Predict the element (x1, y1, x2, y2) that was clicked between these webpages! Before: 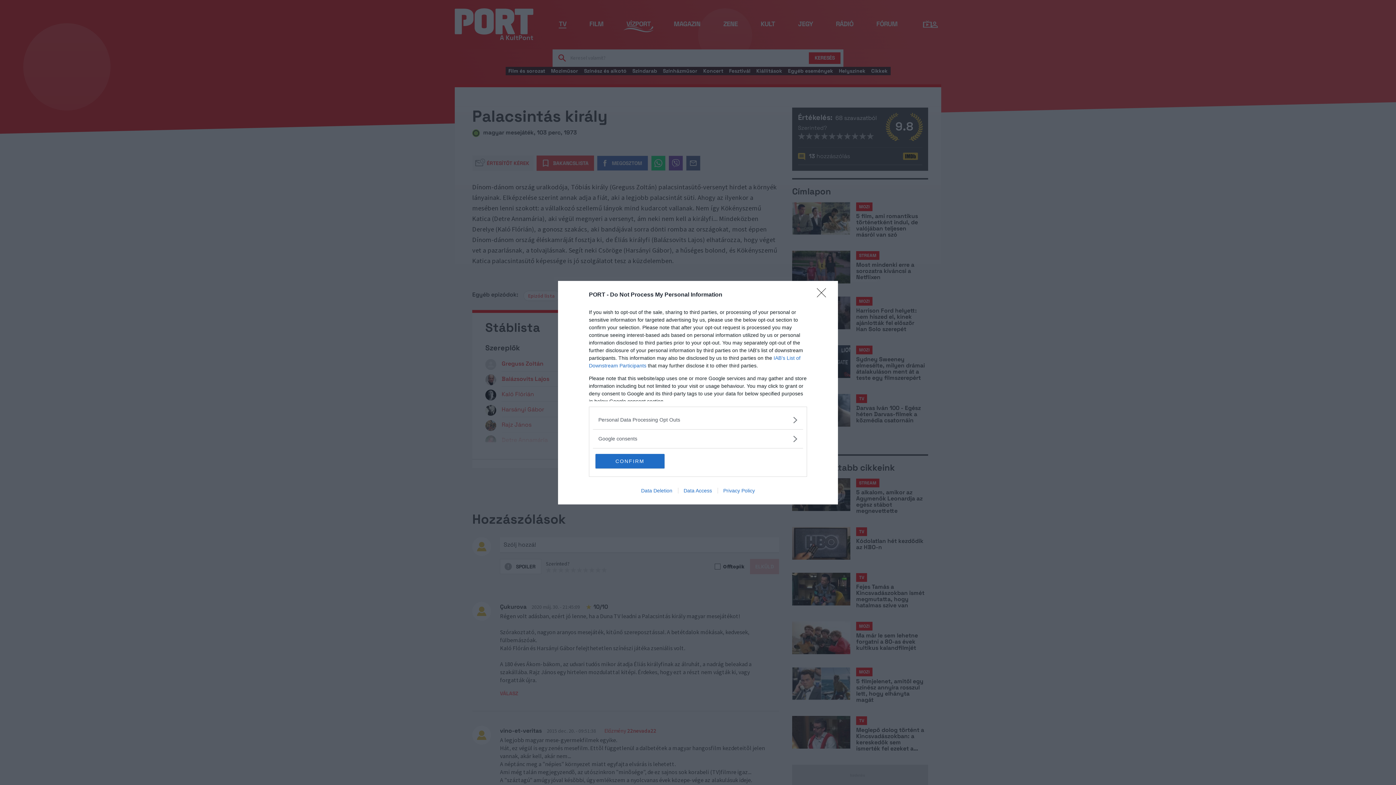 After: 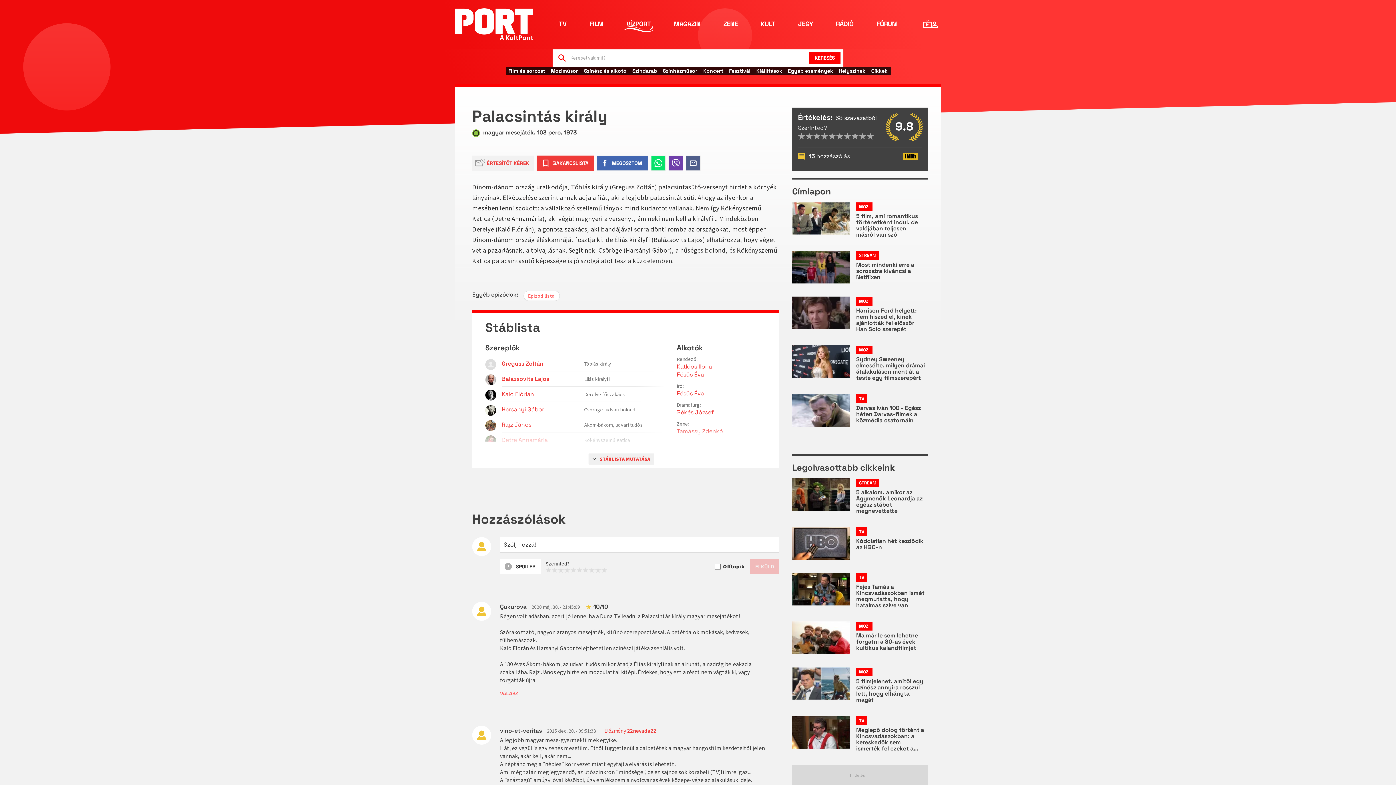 Action: label: CONFIRM bbox: (595, 454, 664, 468)